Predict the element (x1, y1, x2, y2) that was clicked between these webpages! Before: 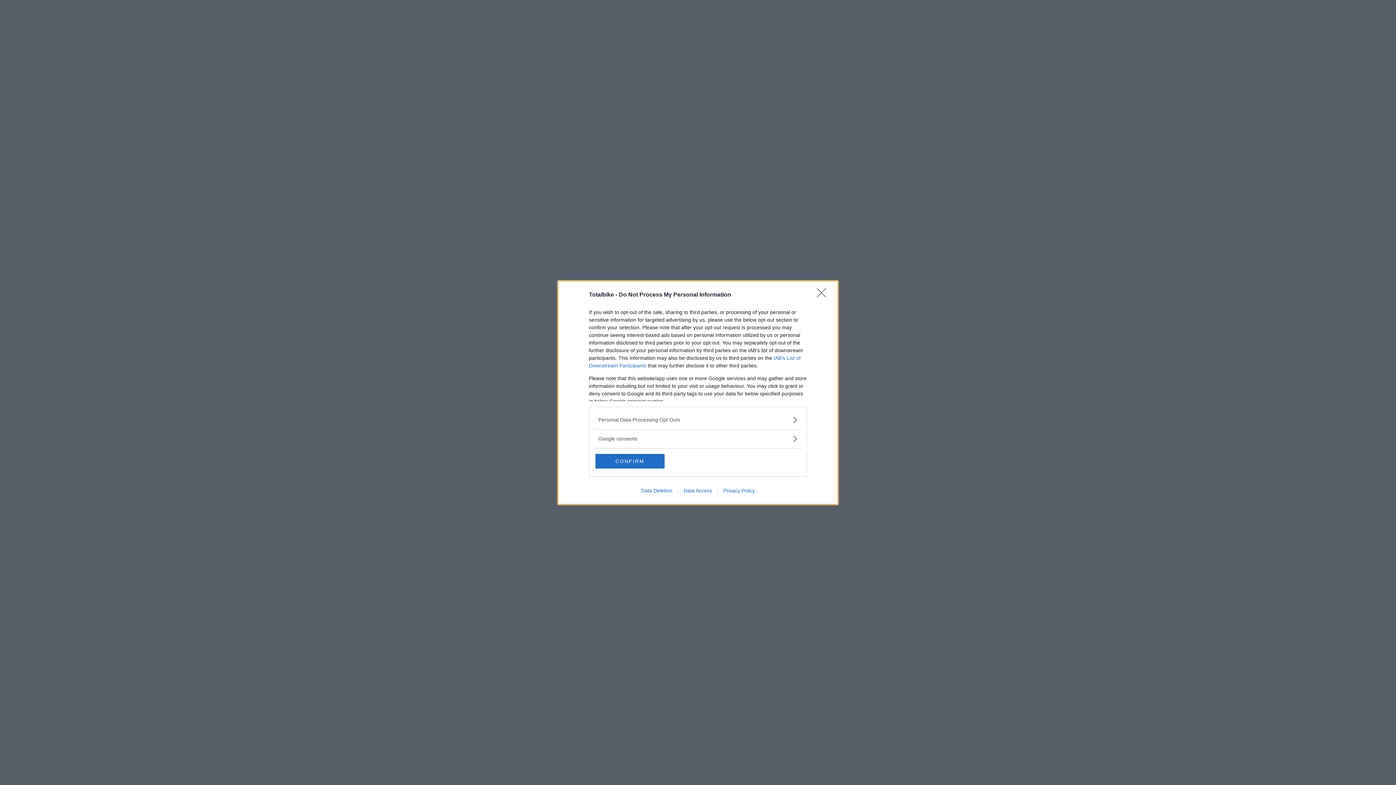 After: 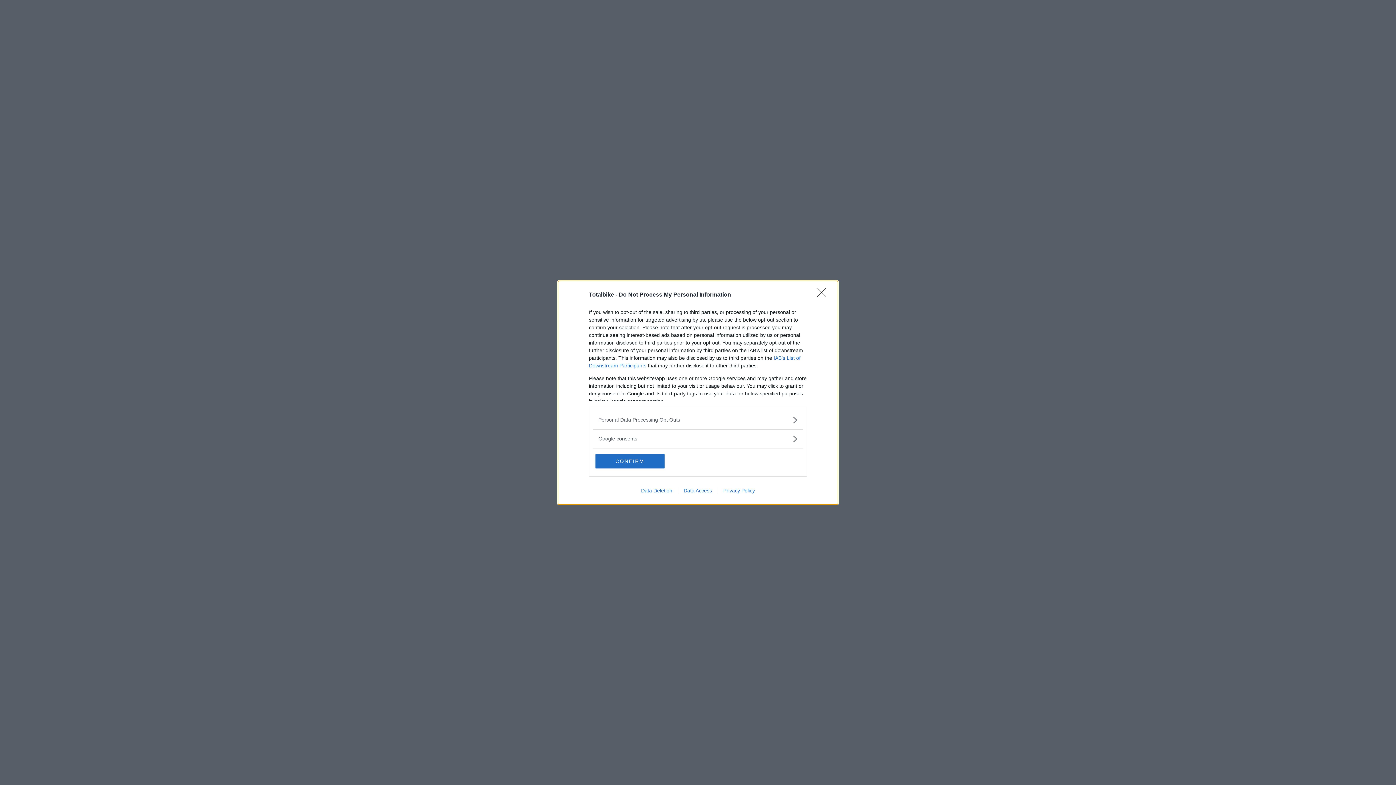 Action: bbox: (635, 487, 678, 493) label: Data Deletion